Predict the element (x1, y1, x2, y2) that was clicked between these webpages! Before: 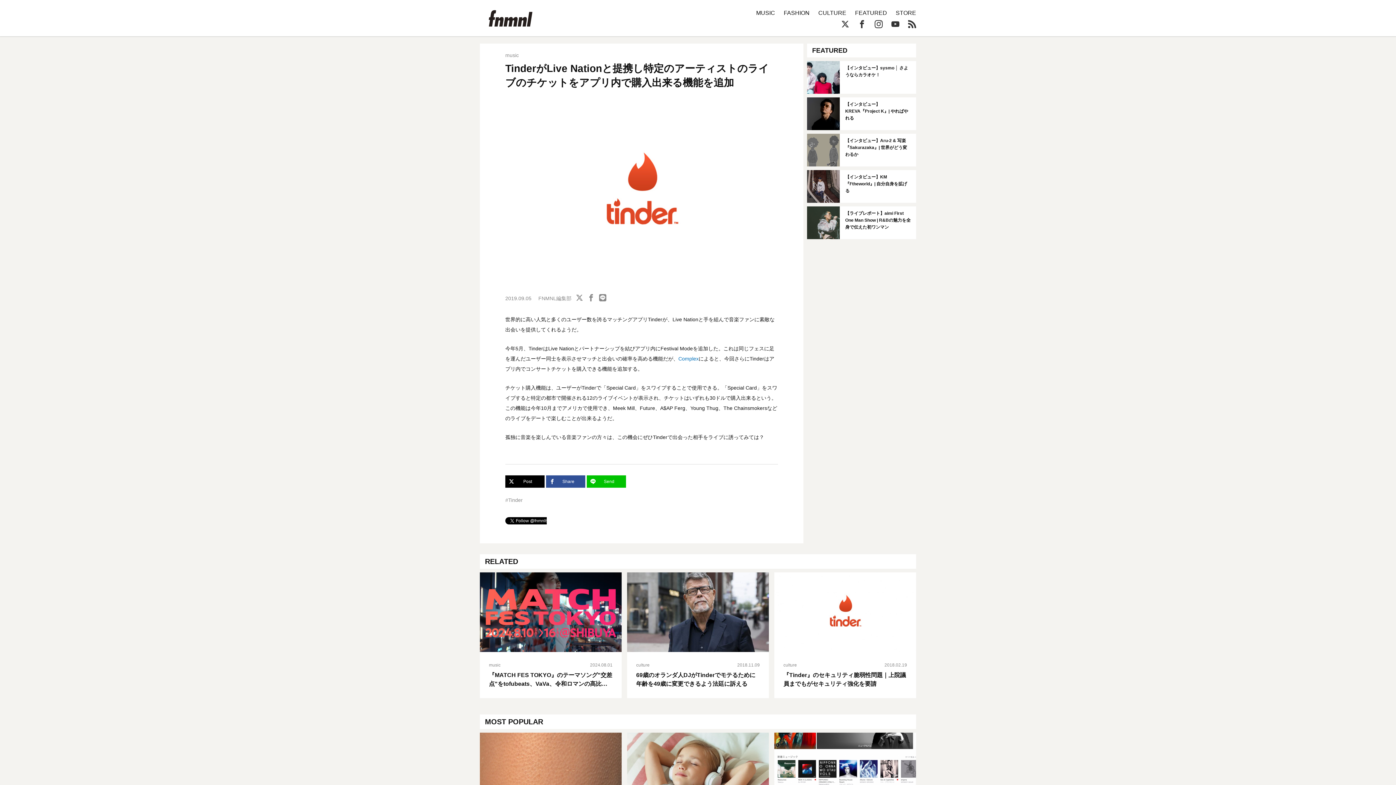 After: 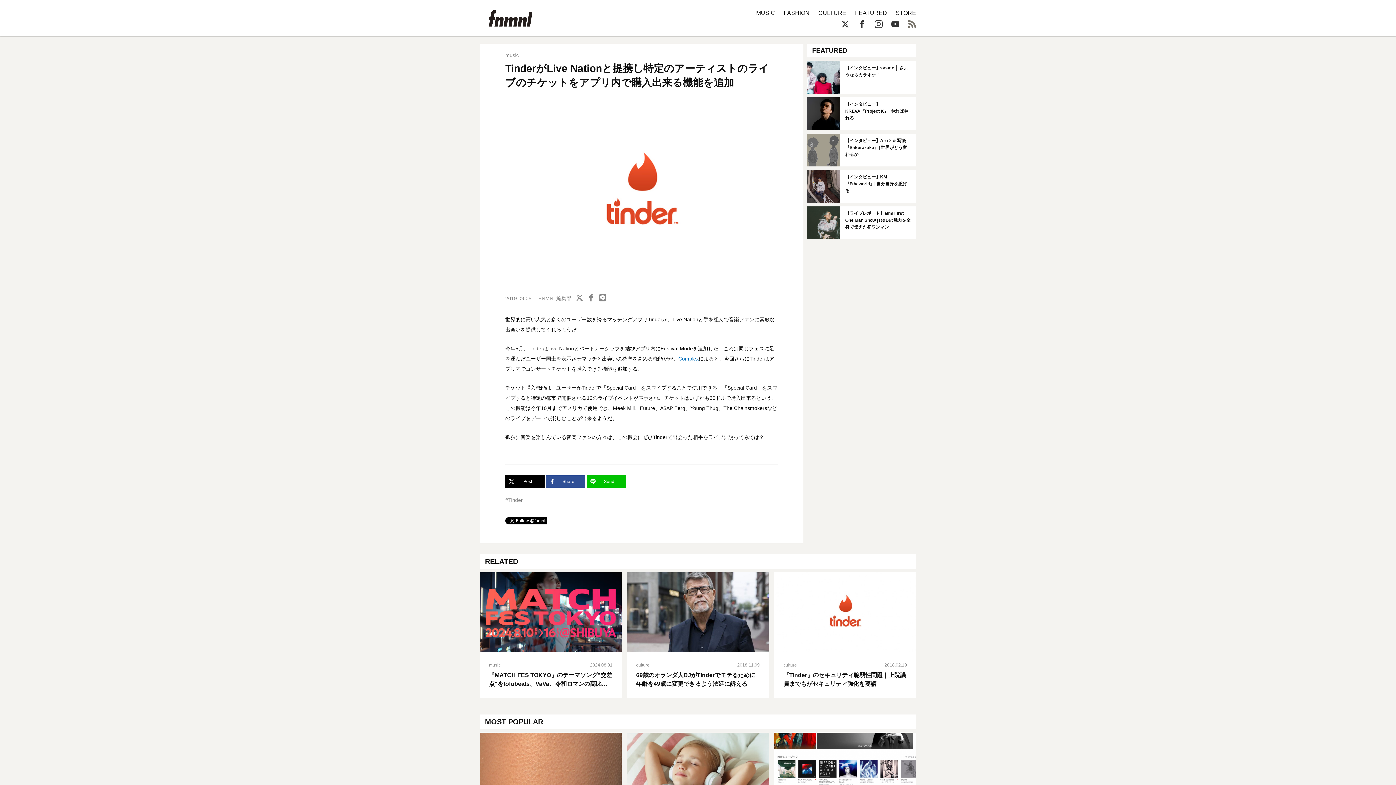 Action: bbox: (908, 20, 916, 28)